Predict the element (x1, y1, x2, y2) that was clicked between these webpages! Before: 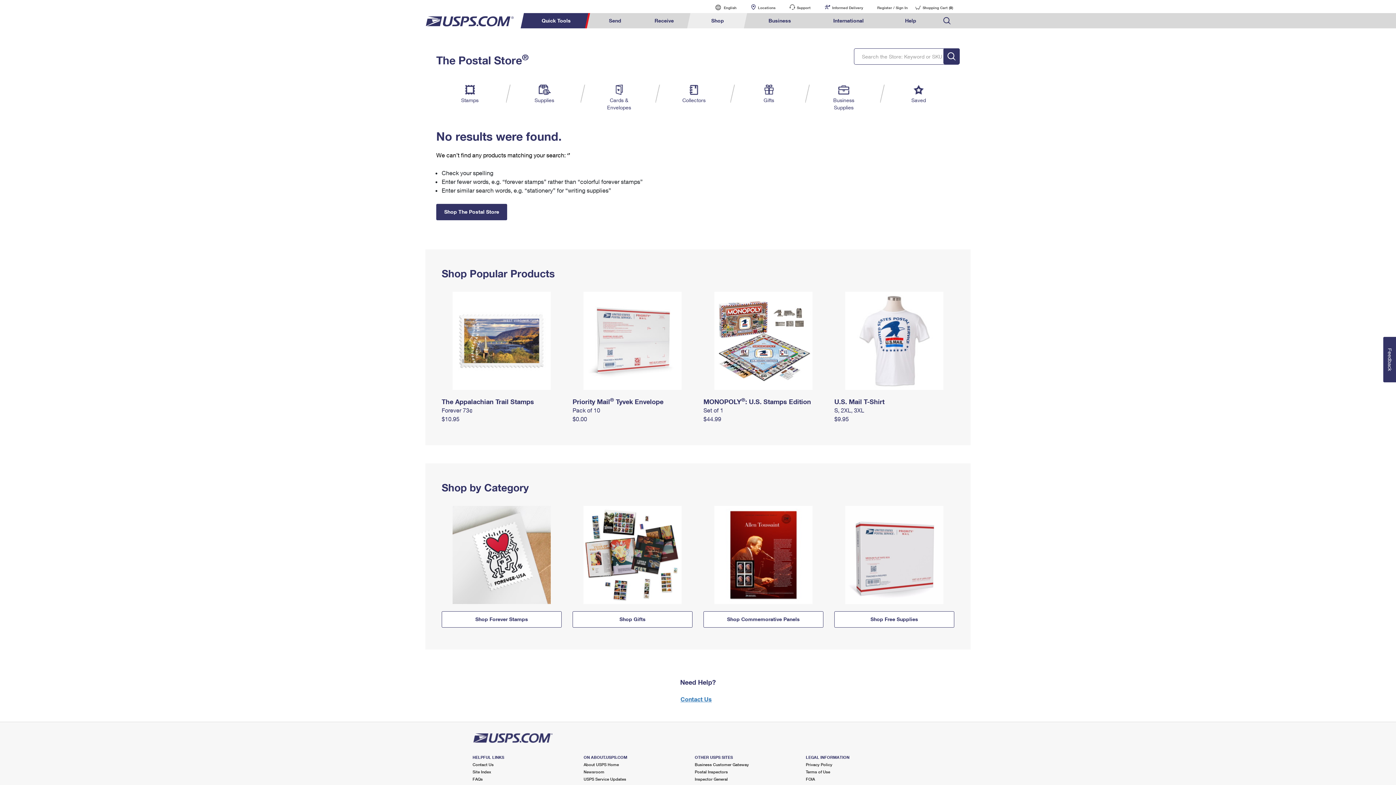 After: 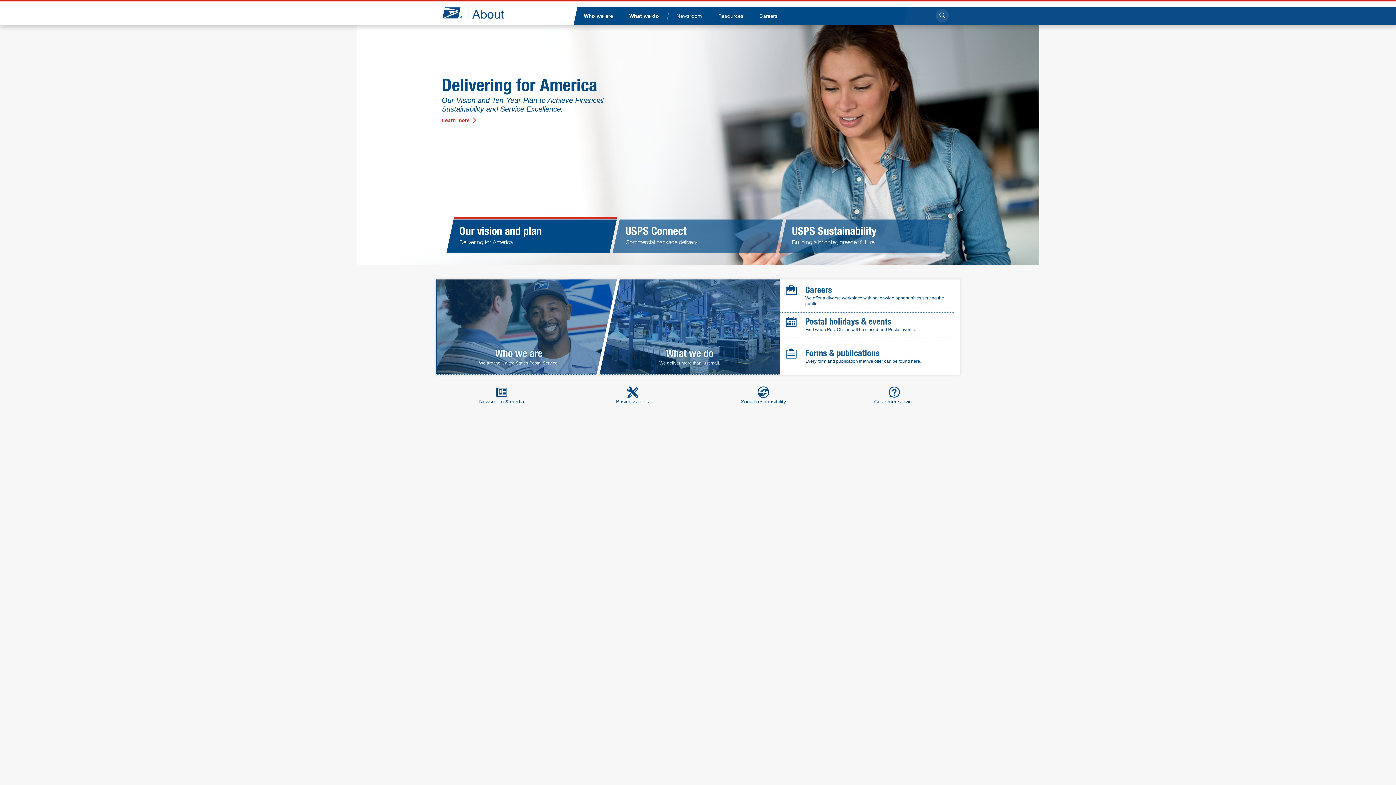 Action: label: About USPS Home bbox: (583, 762, 619, 767)